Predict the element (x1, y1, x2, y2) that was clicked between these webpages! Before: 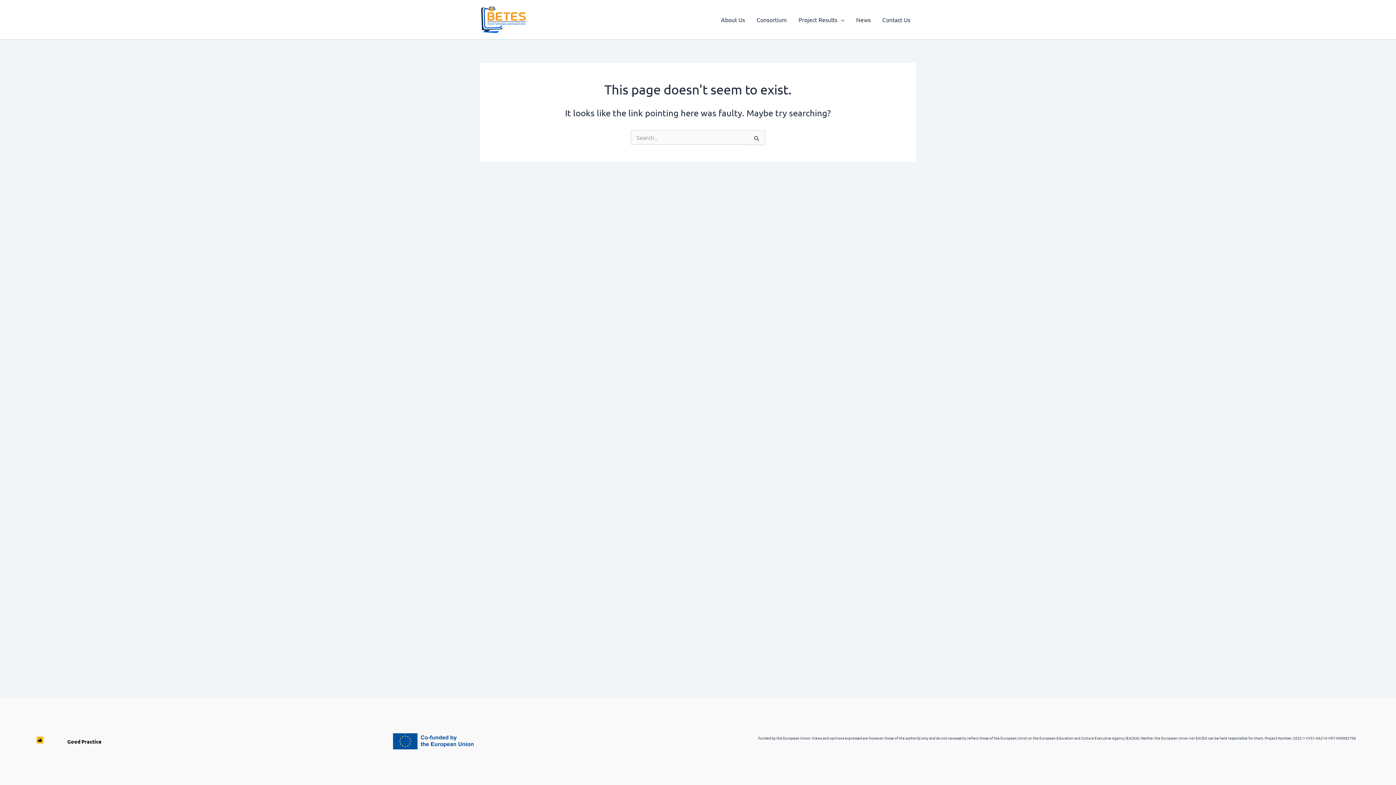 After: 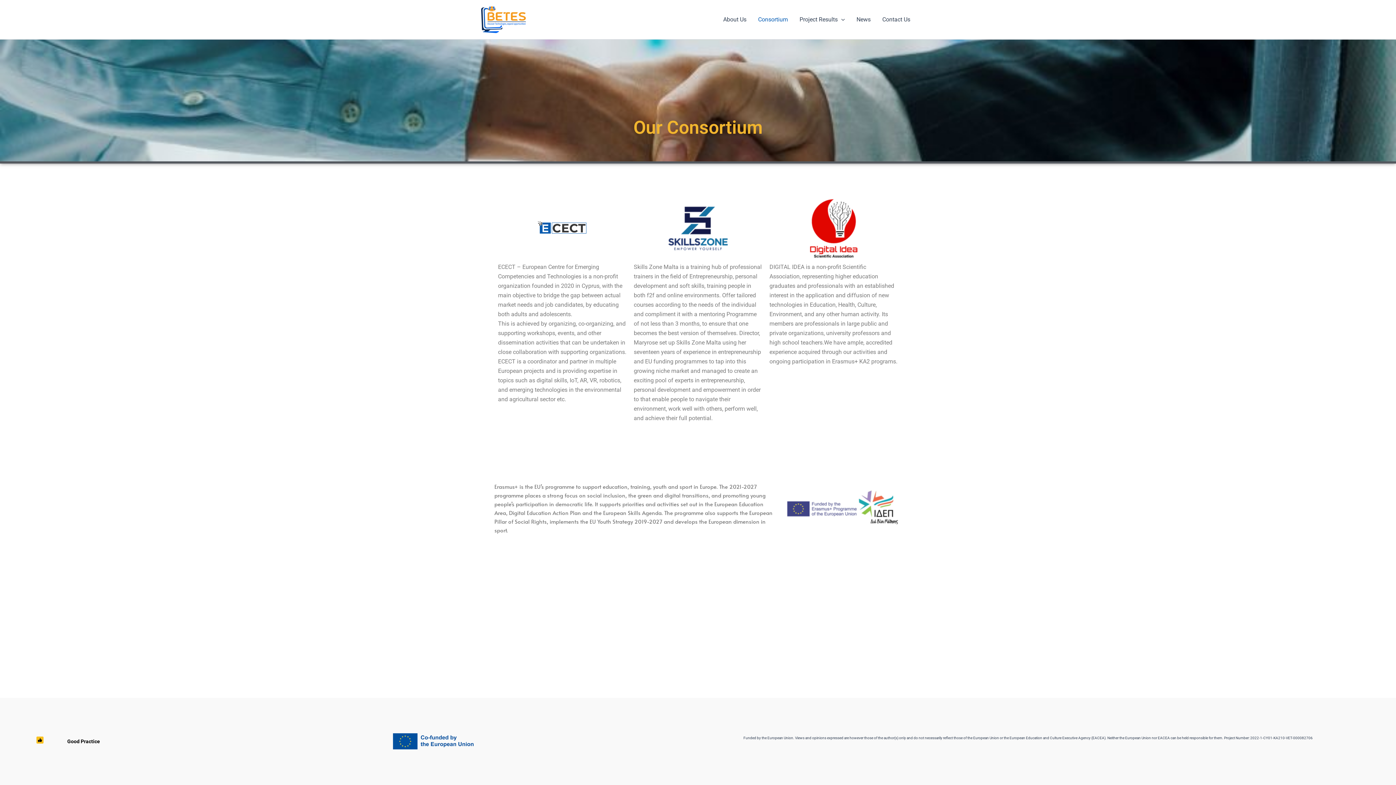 Action: bbox: (751, 5, 792, 34) label: Consortium